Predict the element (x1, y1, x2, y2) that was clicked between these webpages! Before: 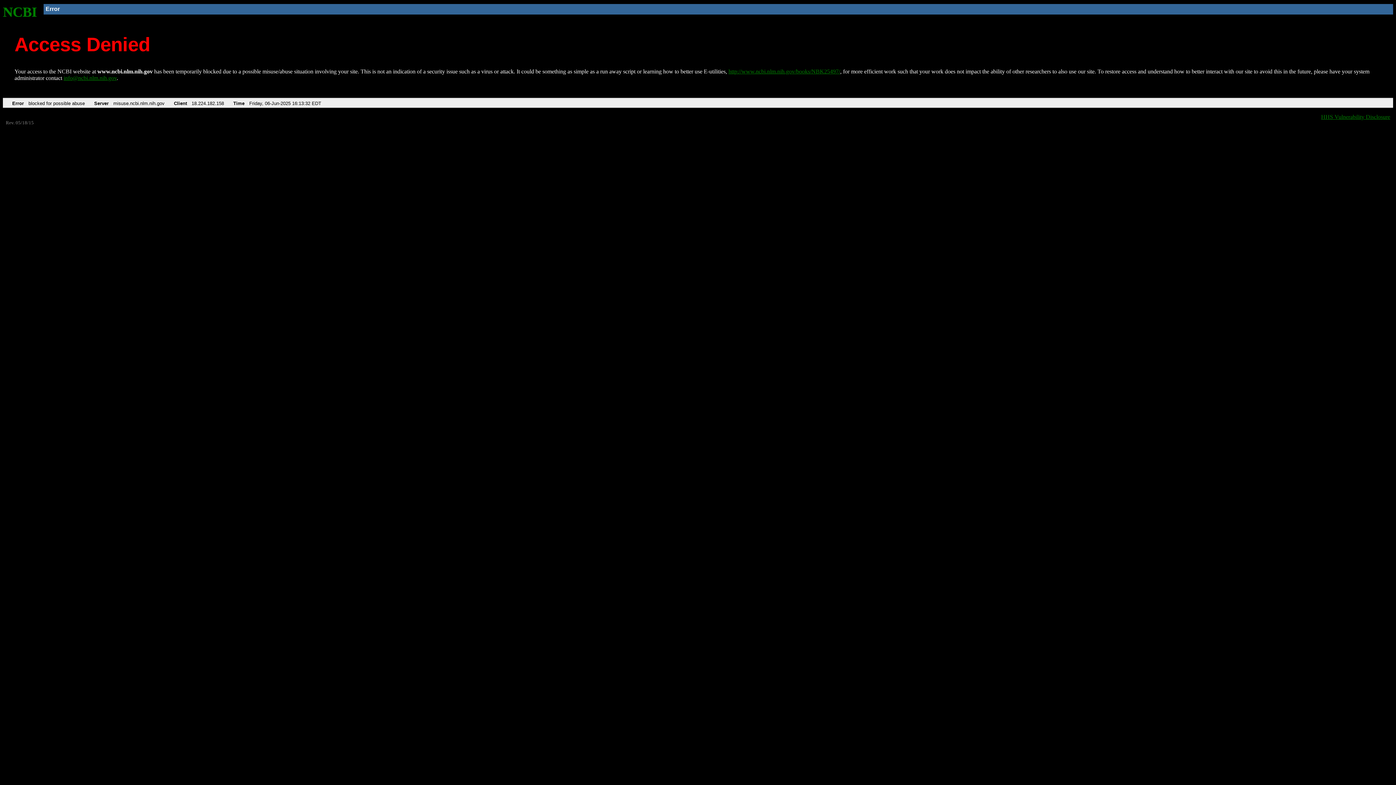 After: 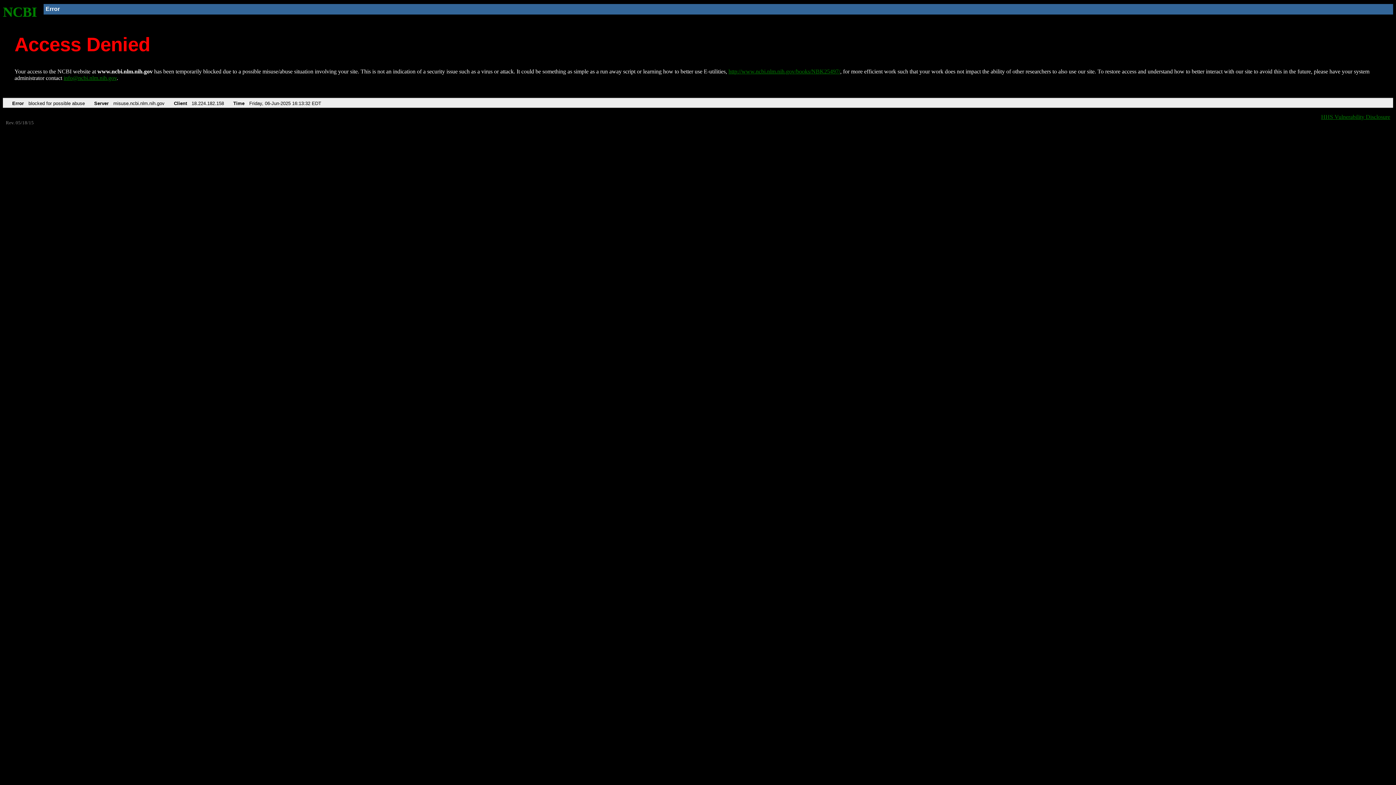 Action: bbox: (63, 75, 116, 81) label: info@ncbi.nlm.nih.gov